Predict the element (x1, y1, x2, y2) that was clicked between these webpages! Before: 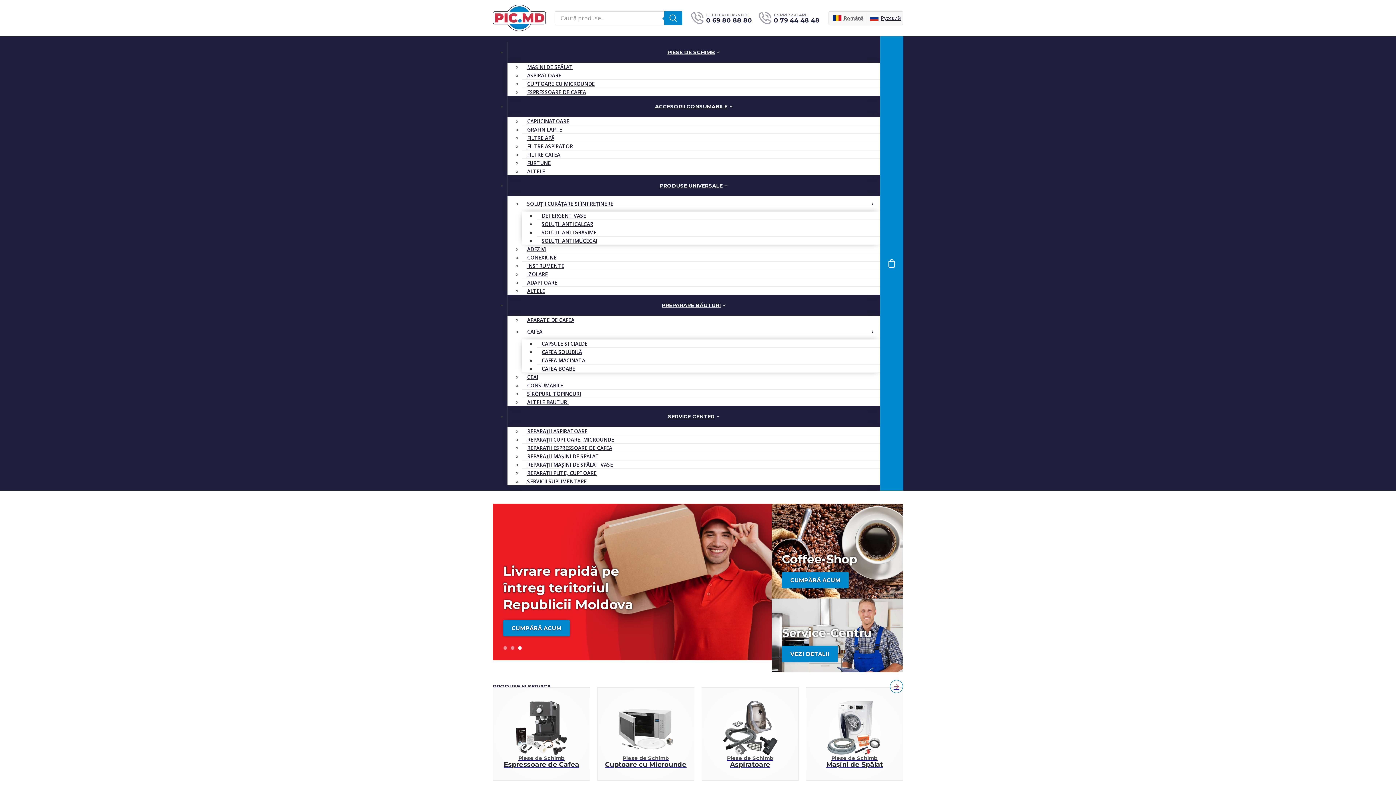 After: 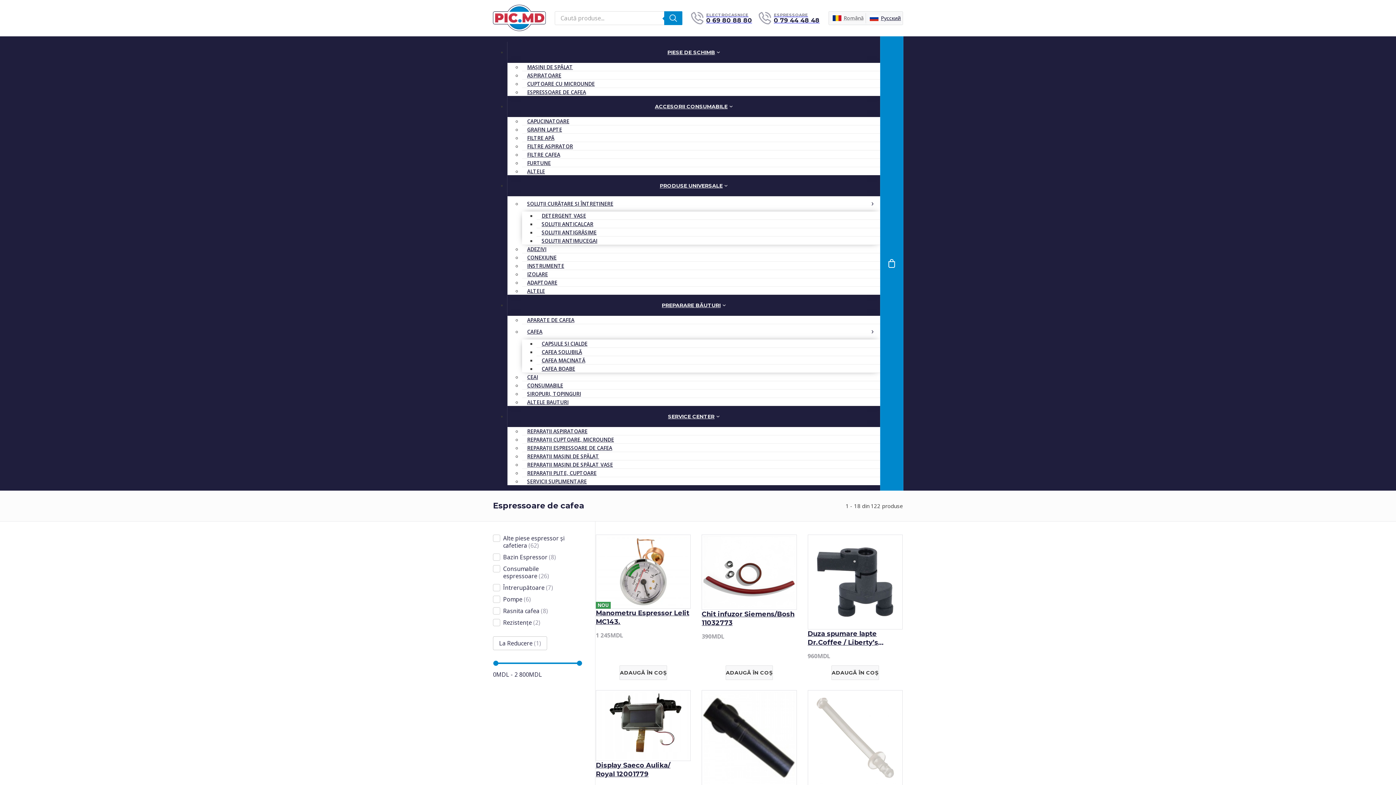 Action: bbox: (493, 687, 590, 781) label: Piese de Schimb
Espressoare de Cafea